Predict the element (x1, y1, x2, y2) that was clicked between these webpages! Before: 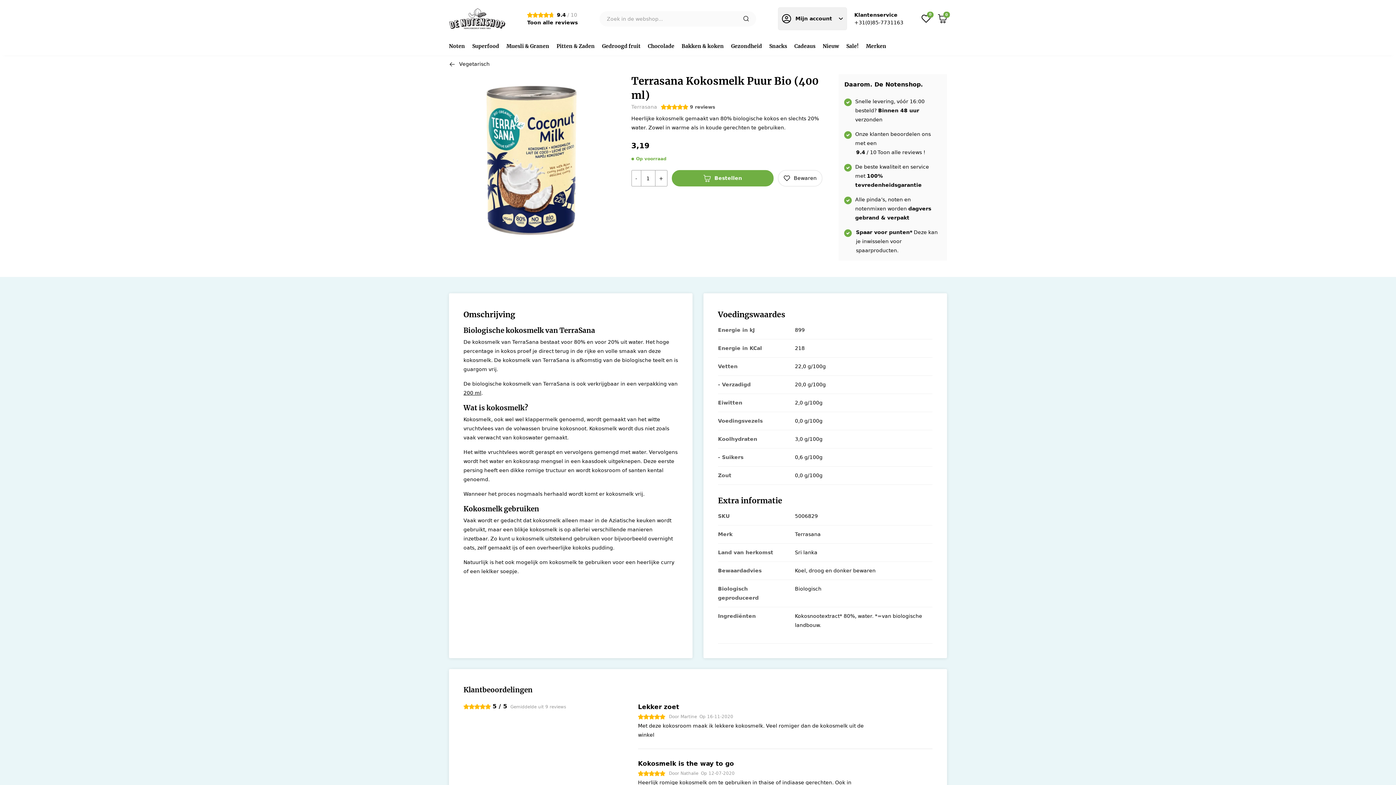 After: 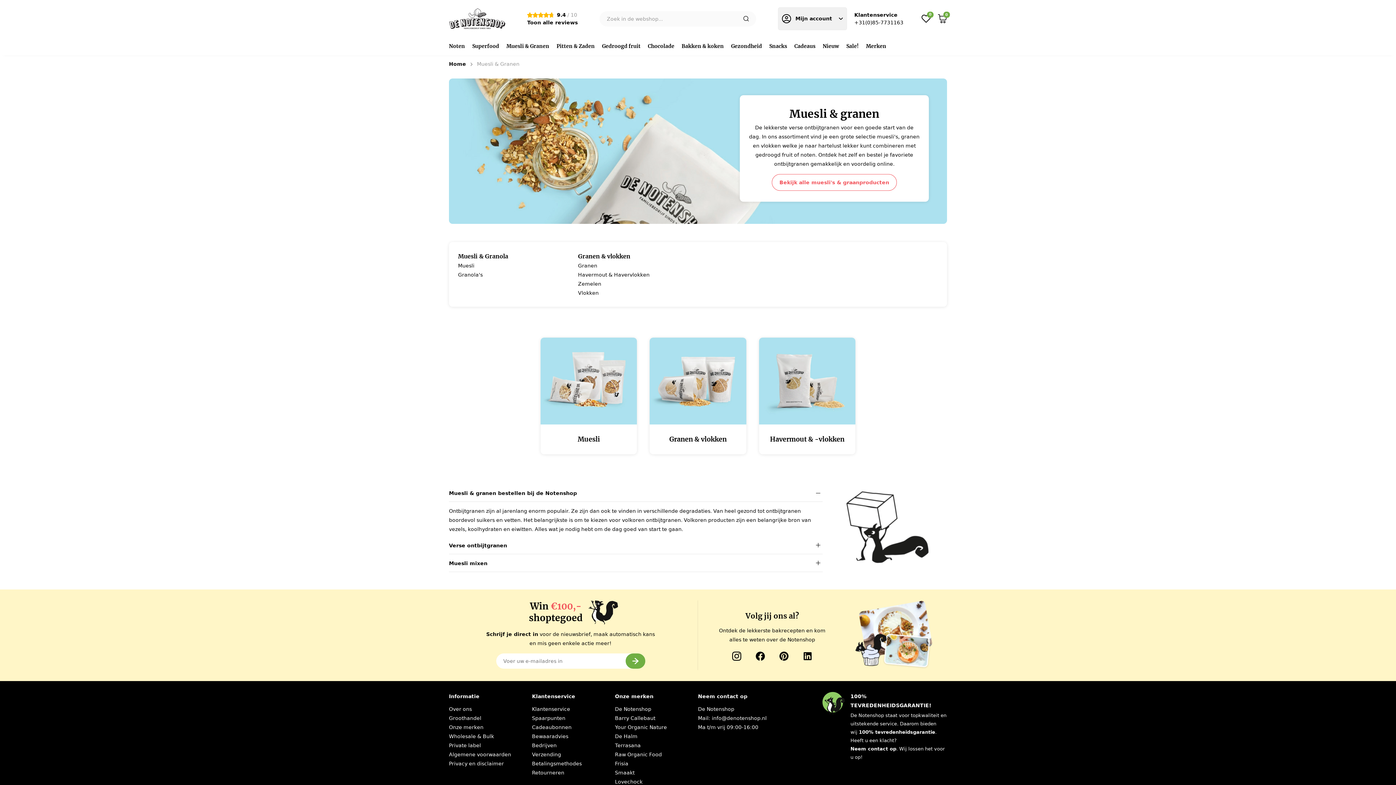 Action: label: Muesli & Granen bbox: (502, 37, 553, 55)